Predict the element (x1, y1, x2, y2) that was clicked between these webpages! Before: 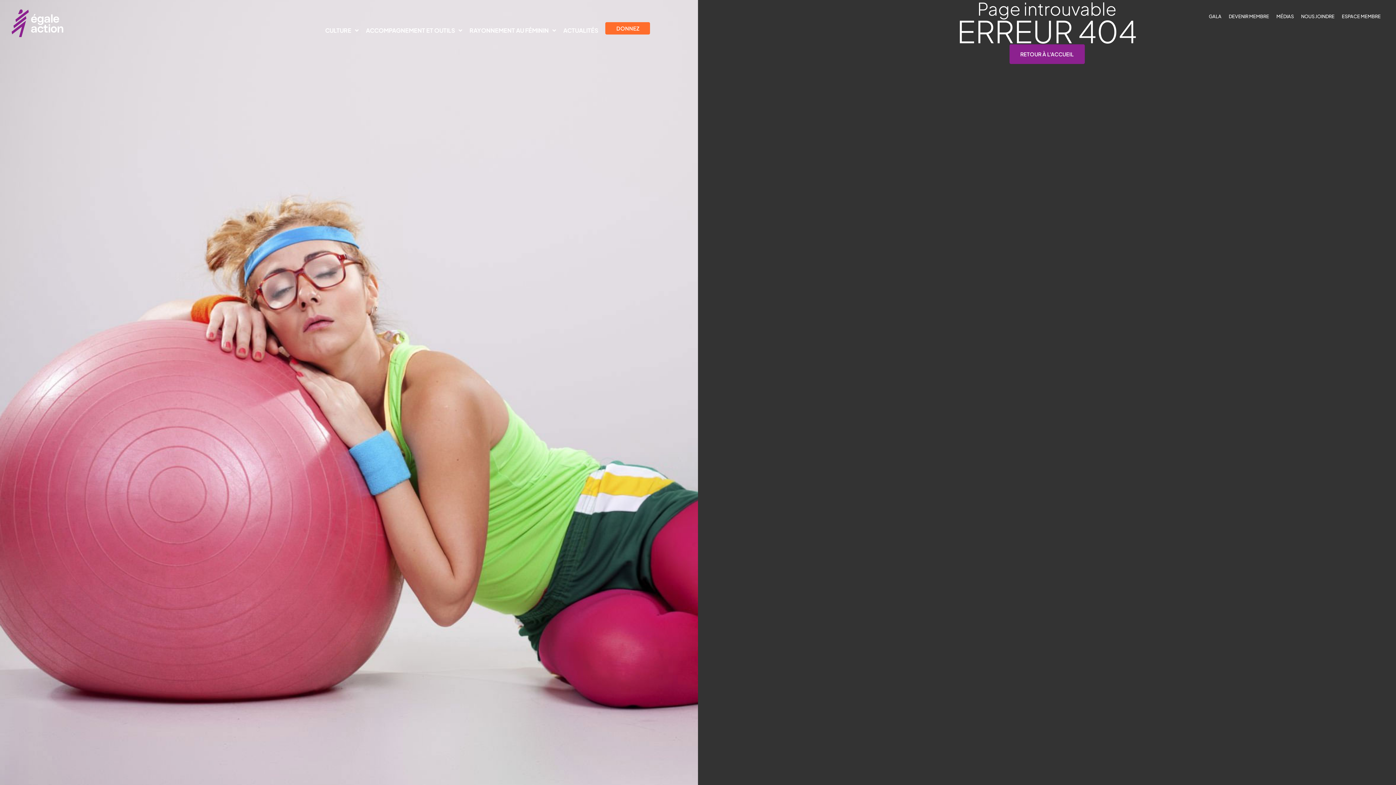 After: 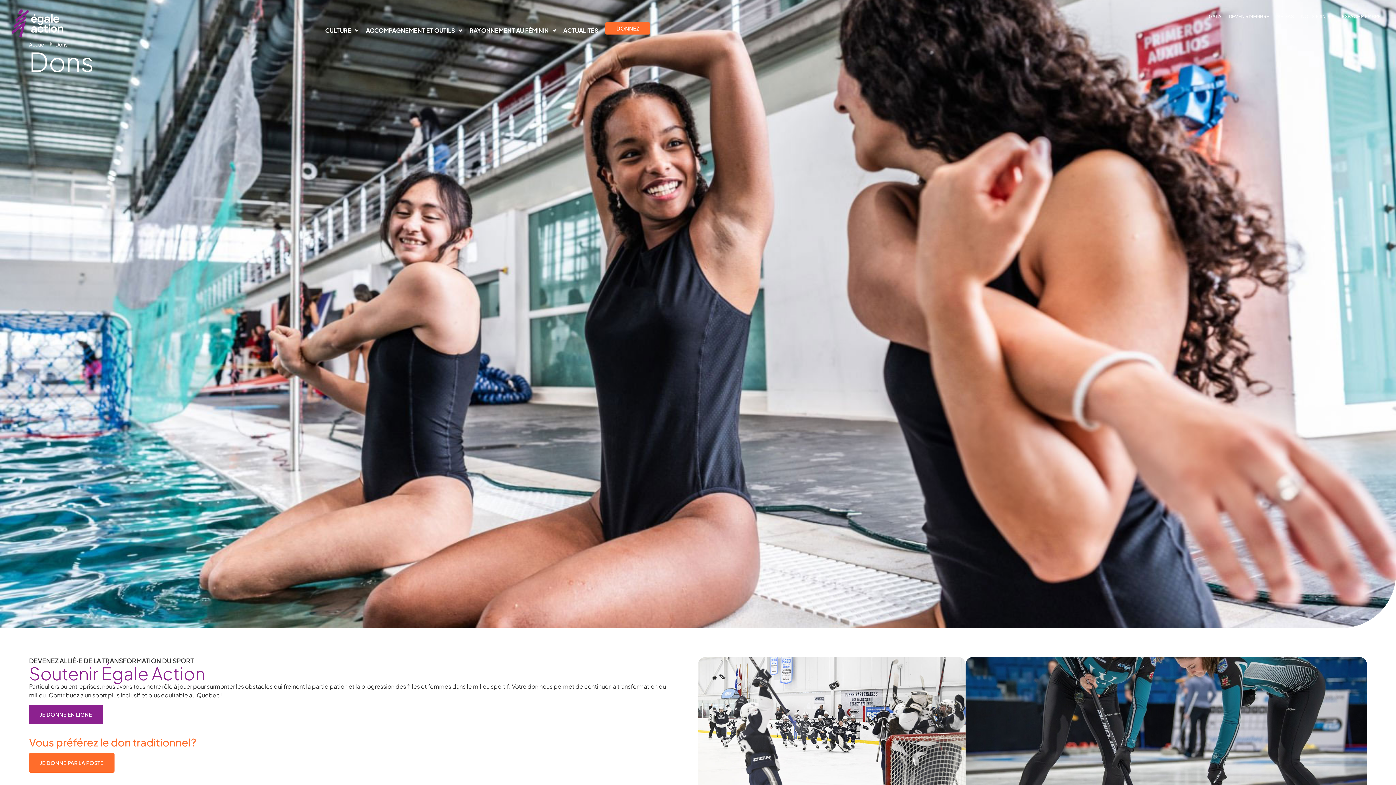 Action: bbox: (605, 22, 650, 34) label: DONNEZ
DONNEZ